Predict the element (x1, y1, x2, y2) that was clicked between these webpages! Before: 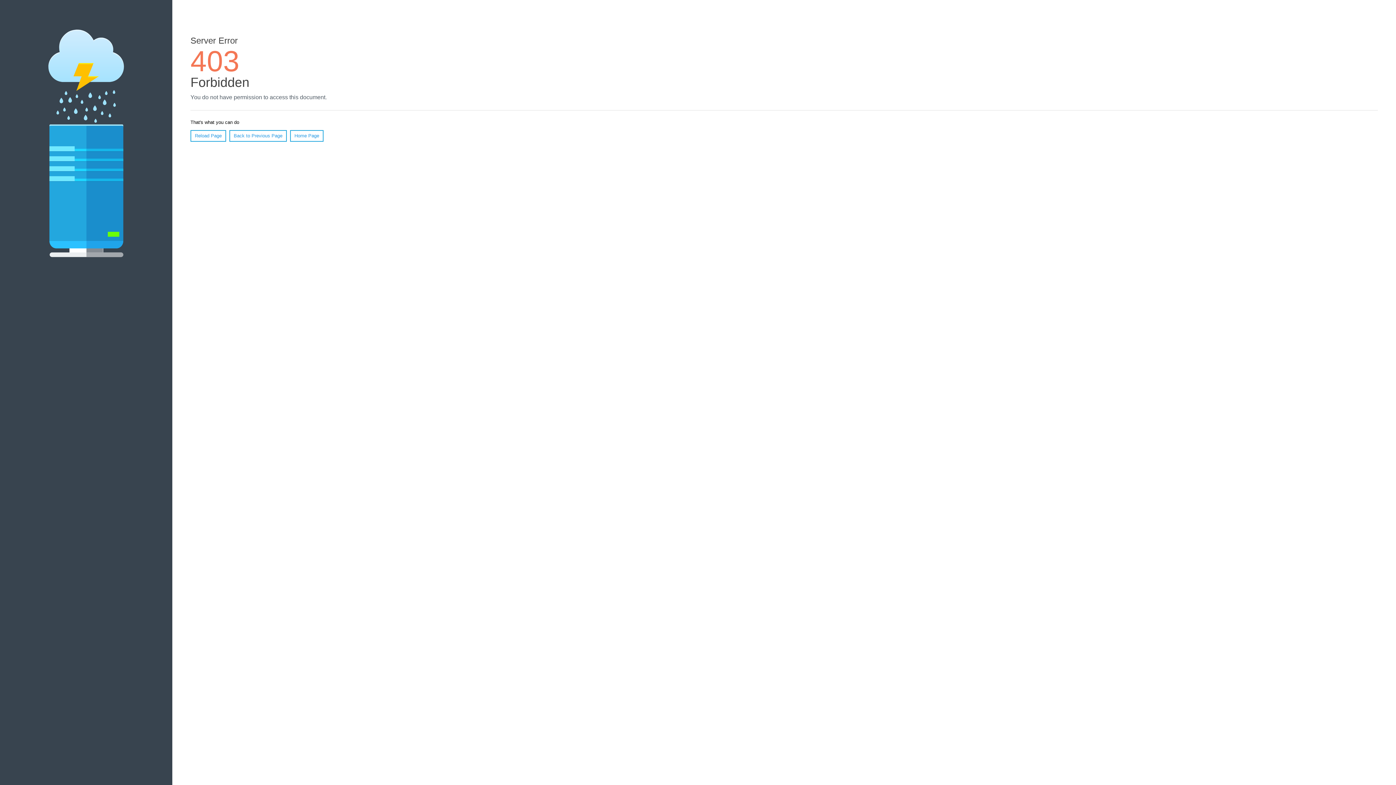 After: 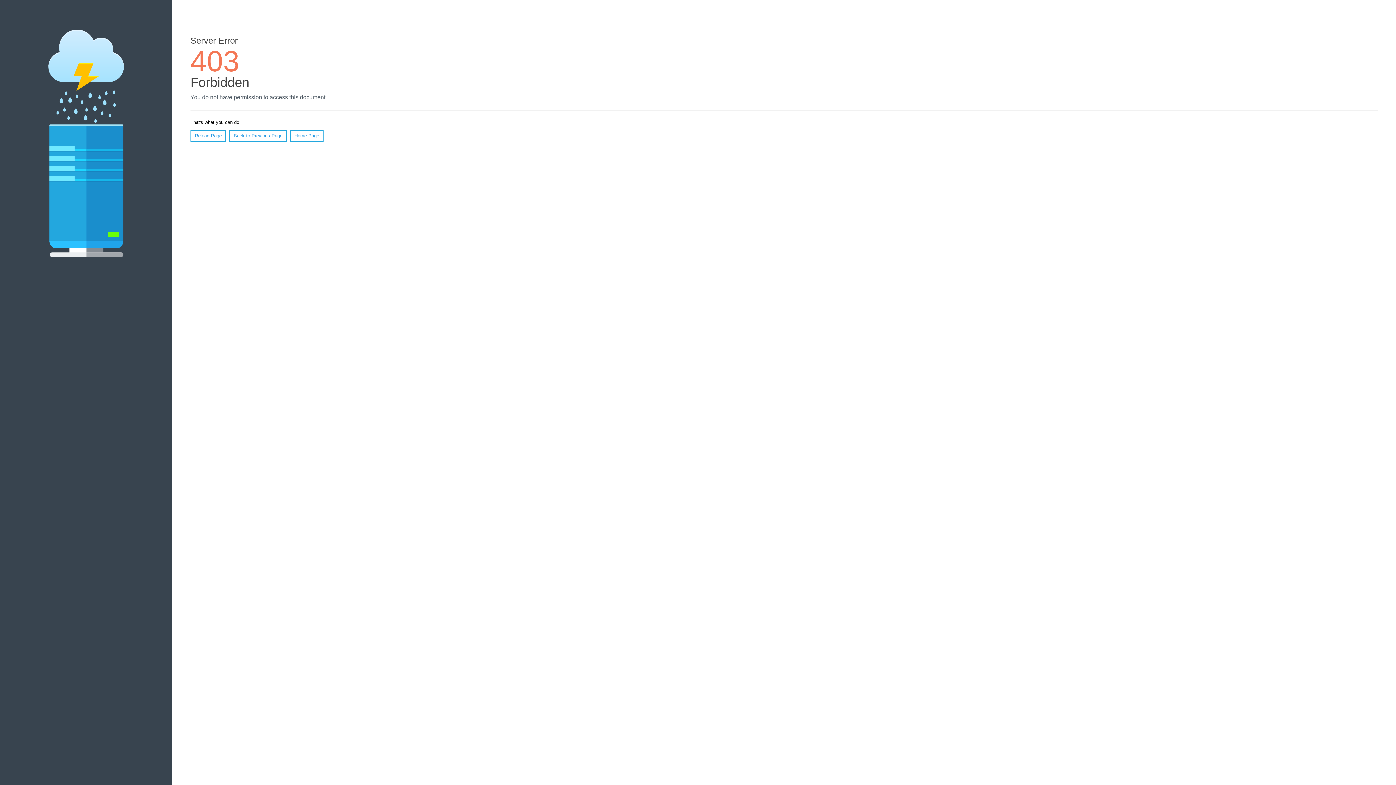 Action: label: Home Page bbox: (290, 130, 323, 141)